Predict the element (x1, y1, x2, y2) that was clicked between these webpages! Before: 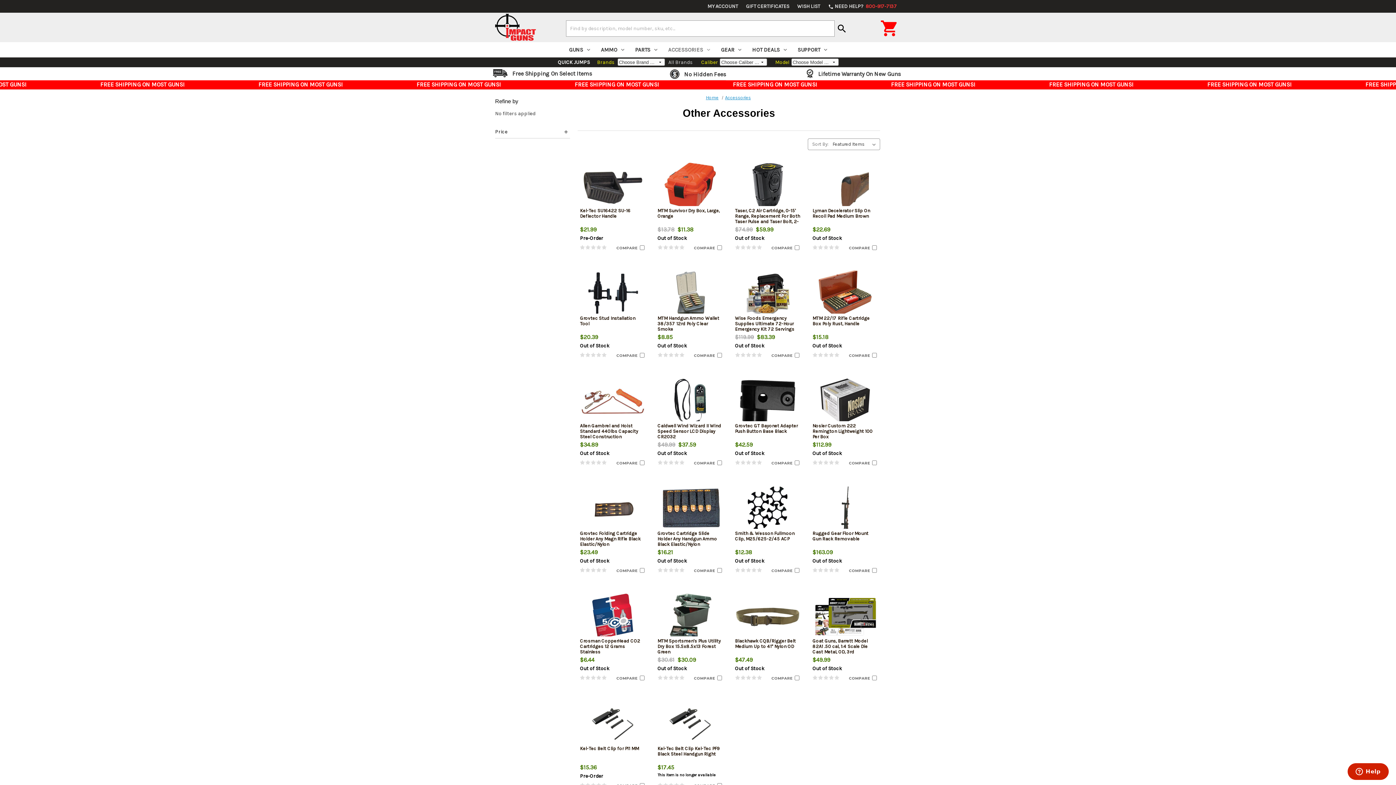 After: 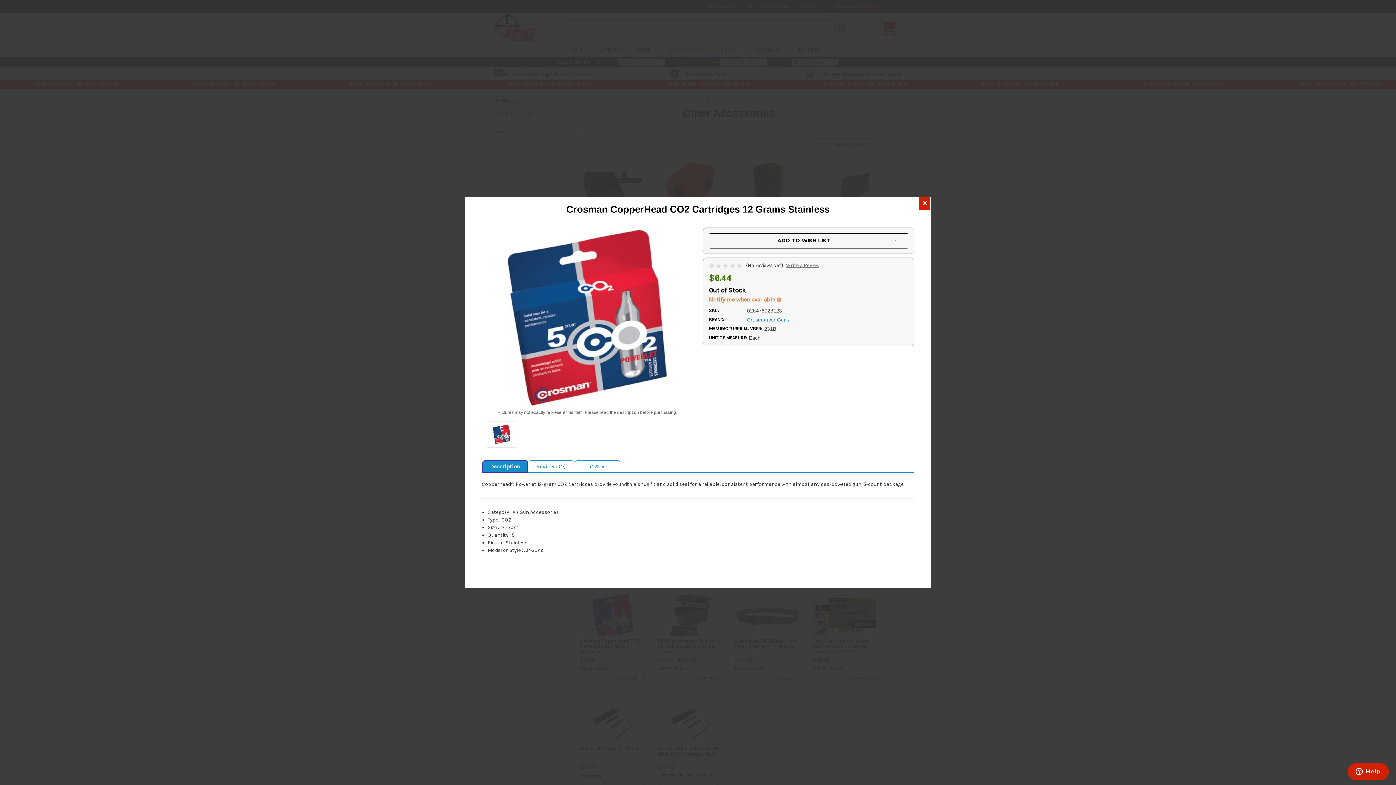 Action: bbox: (595, 612, 631, 621) label: QUICK VIEW